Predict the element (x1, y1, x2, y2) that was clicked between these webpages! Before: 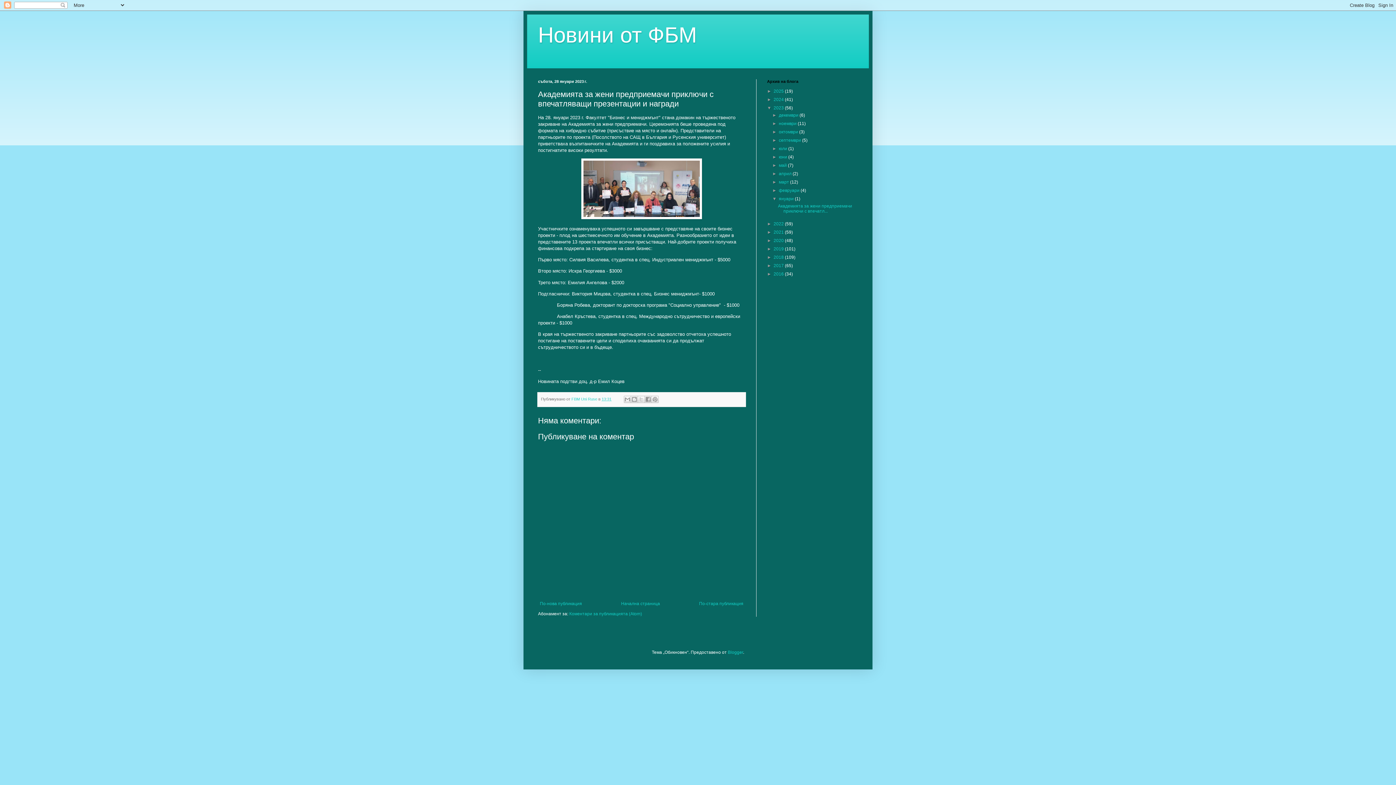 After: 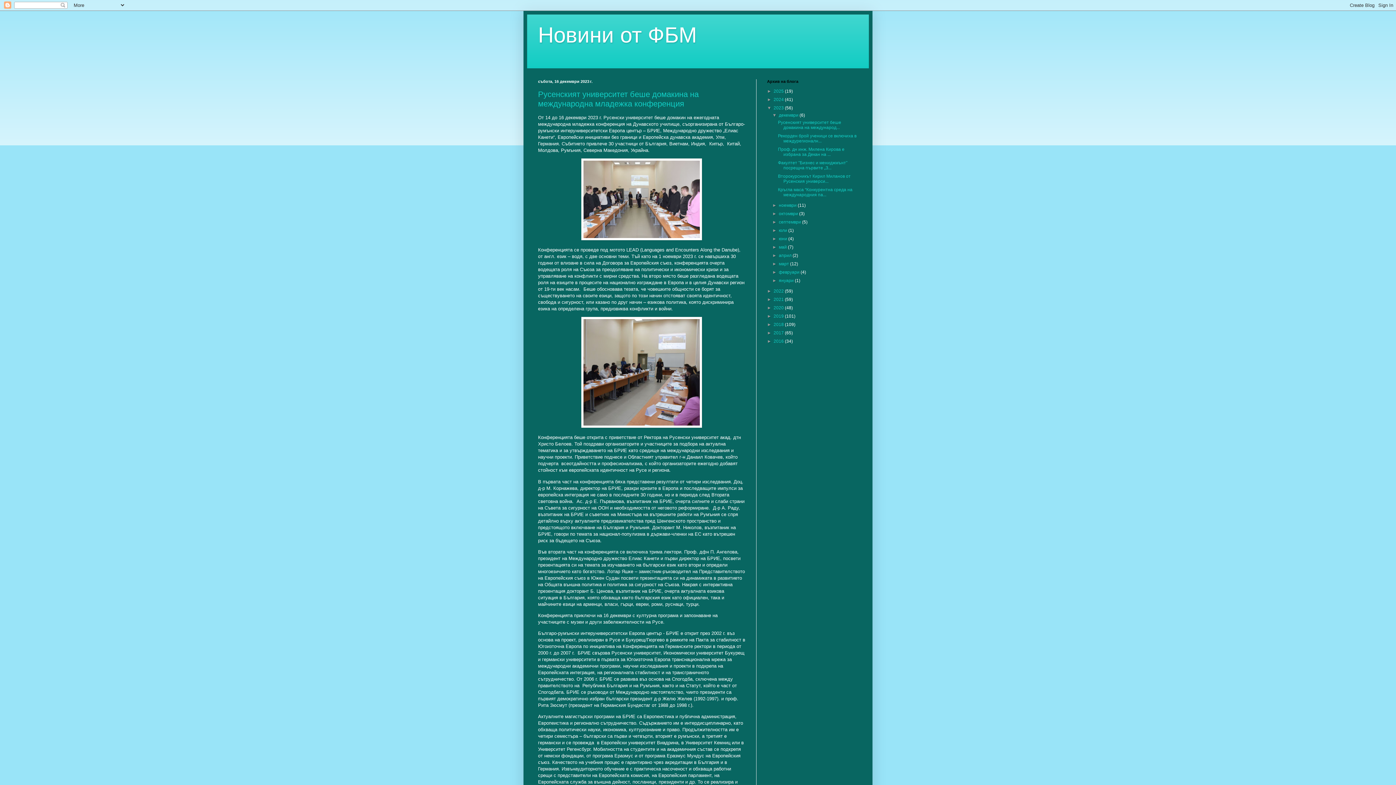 Action: bbox: (773, 105, 785, 110) label: 2023 